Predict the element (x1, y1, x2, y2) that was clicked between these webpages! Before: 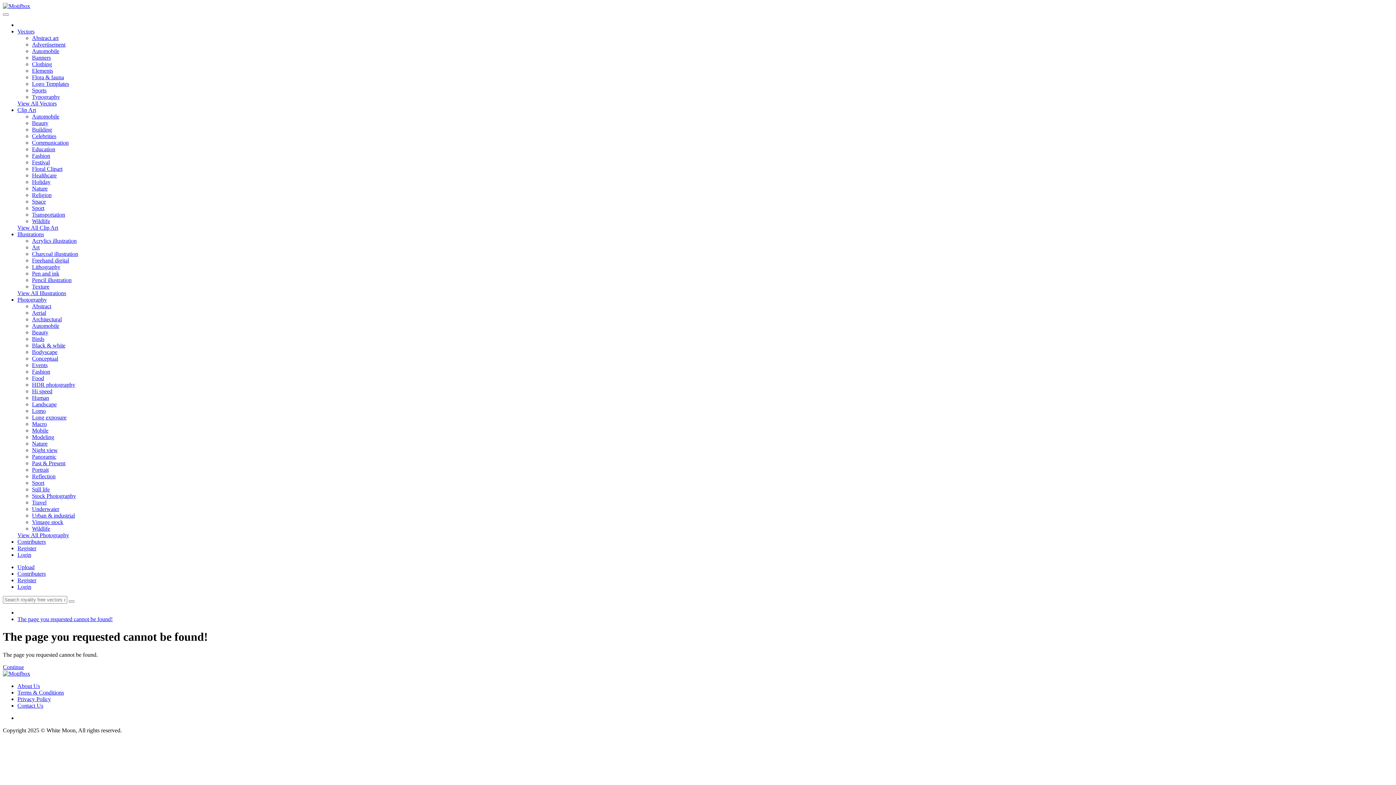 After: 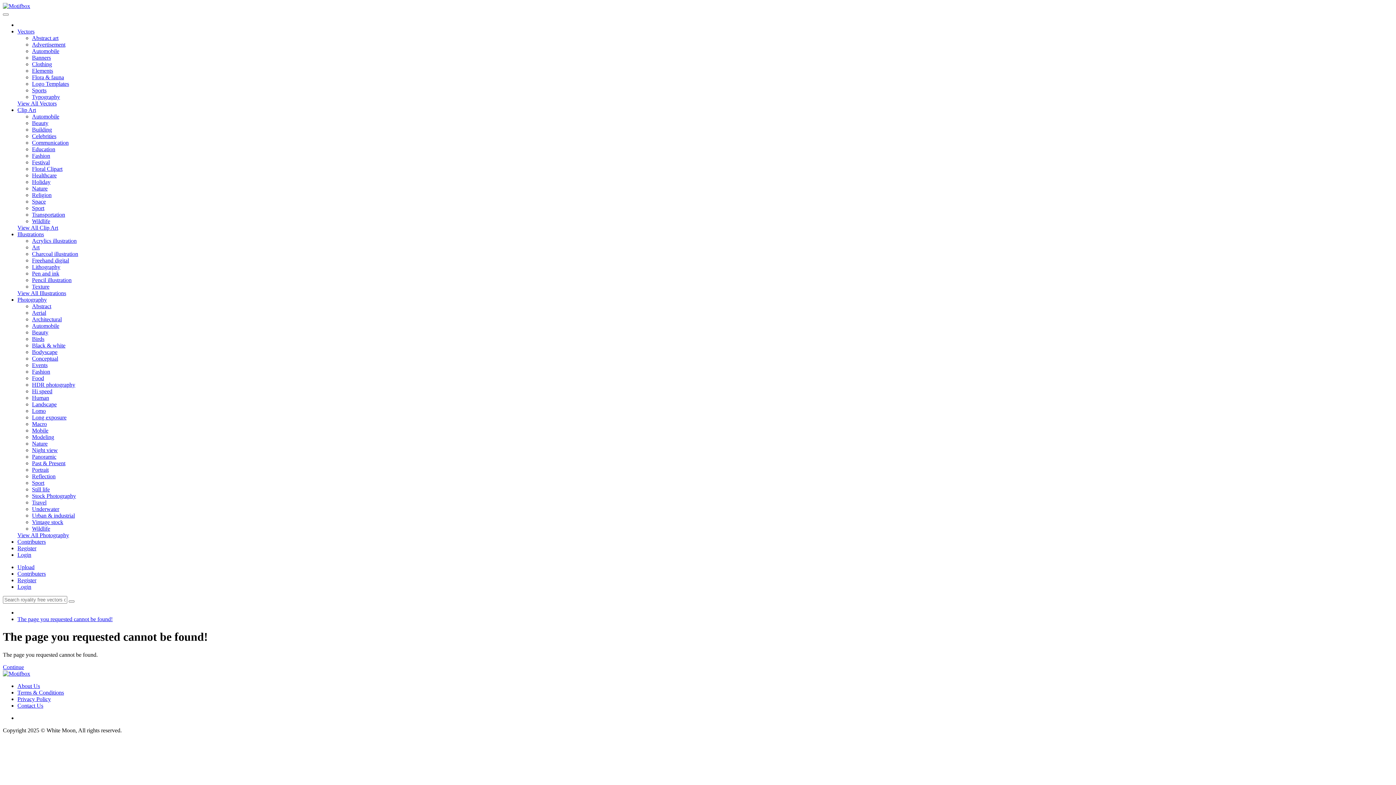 Action: bbox: (32, 408, 45, 414) label: Lomo